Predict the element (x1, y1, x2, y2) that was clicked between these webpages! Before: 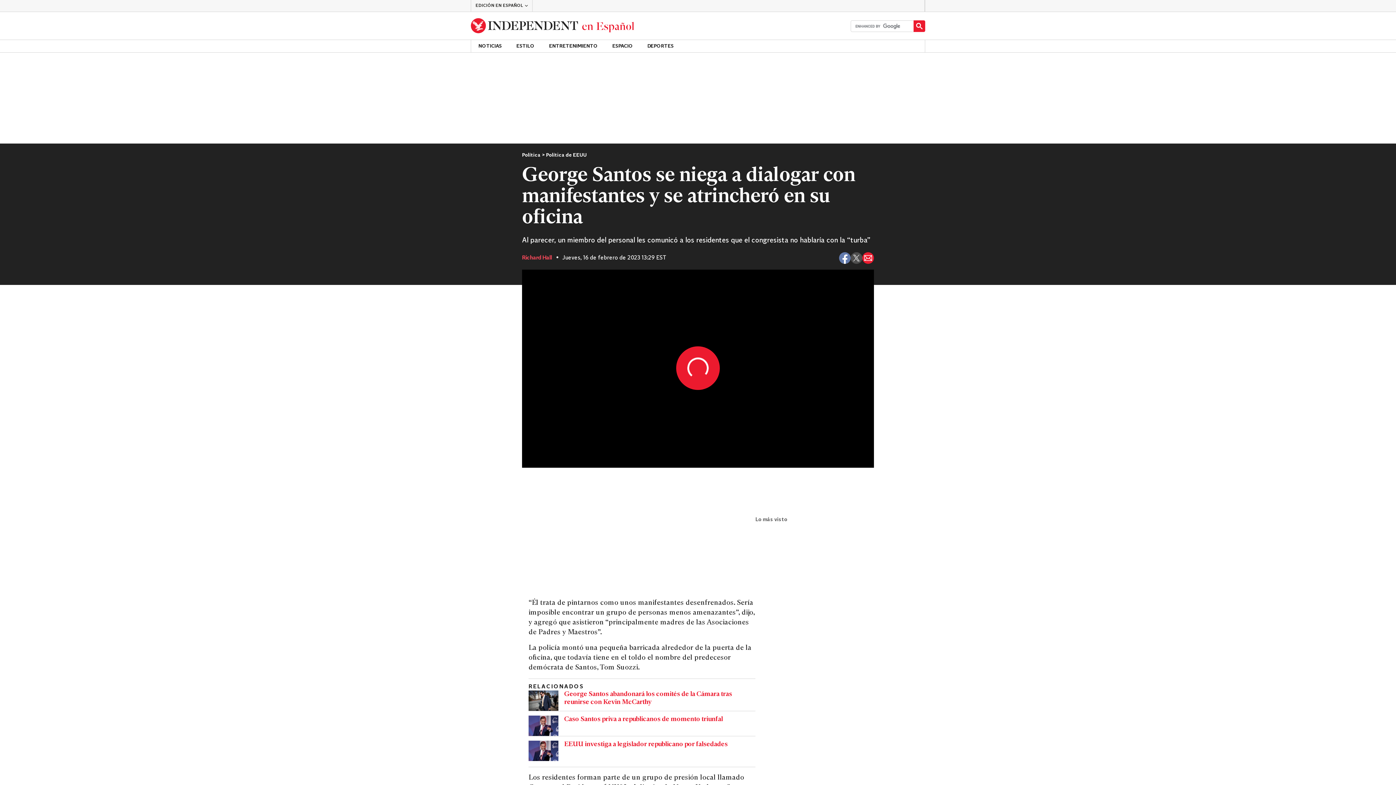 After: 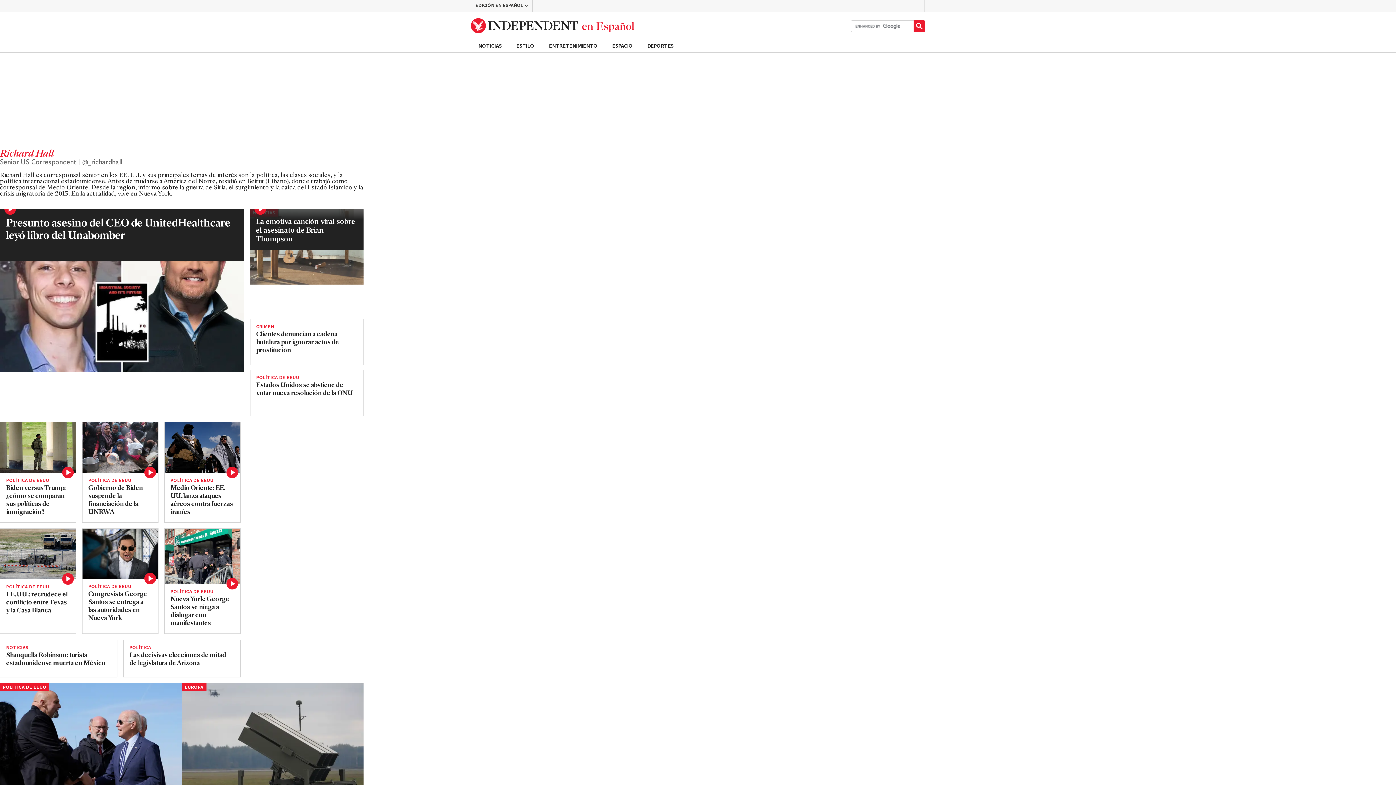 Action: label: Richard Hall bbox: (522, 254, 552, 261)